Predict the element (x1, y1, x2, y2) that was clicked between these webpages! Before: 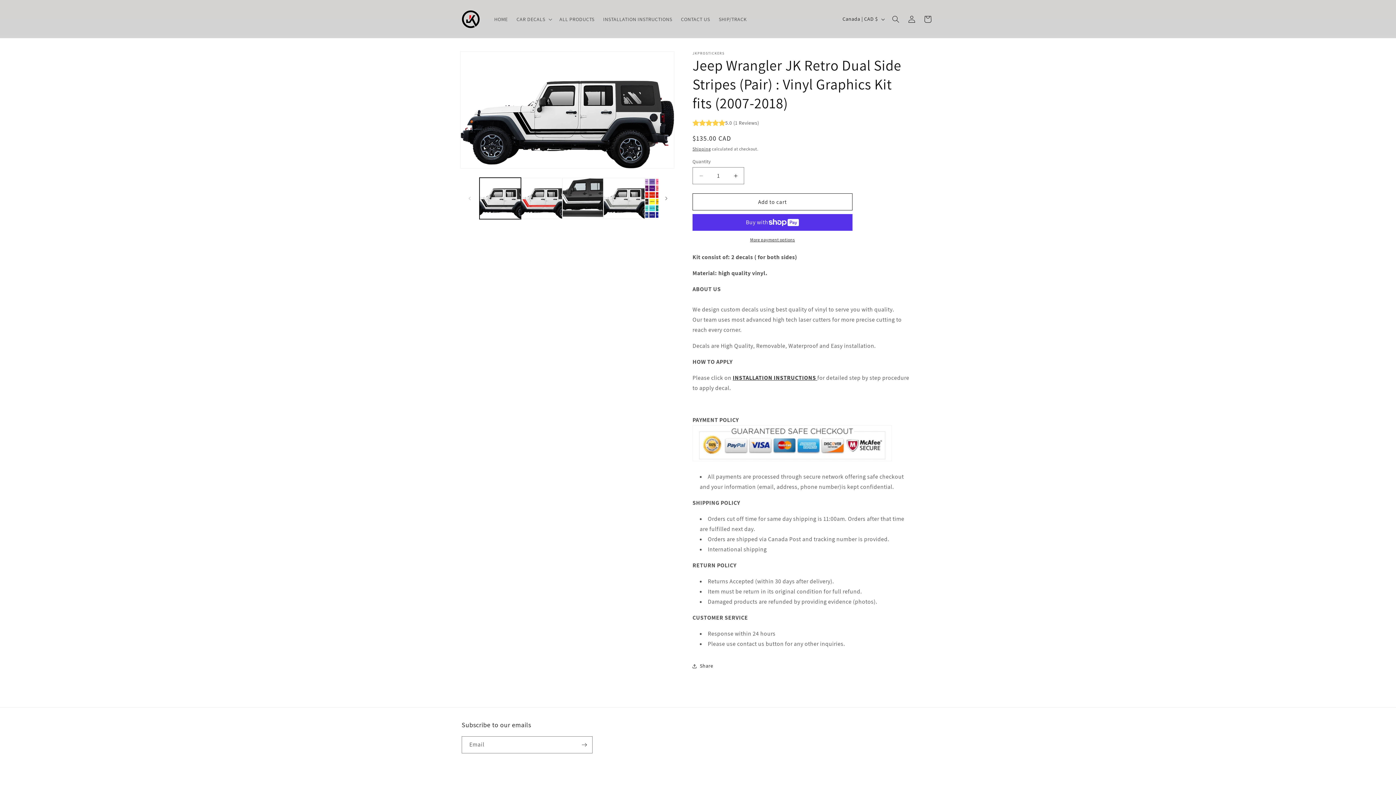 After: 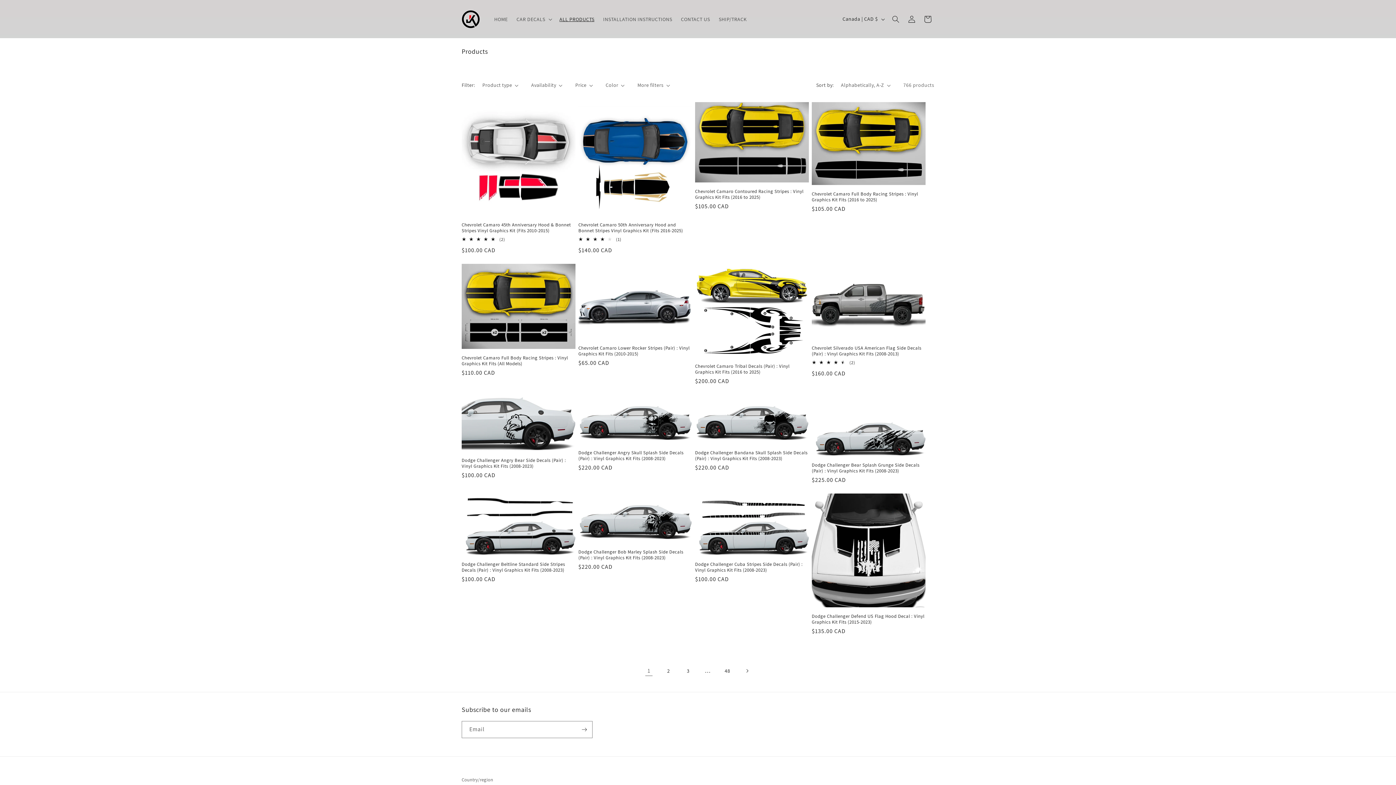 Action: bbox: (555, 11, 598, 26) label: ALL PRODUCTS